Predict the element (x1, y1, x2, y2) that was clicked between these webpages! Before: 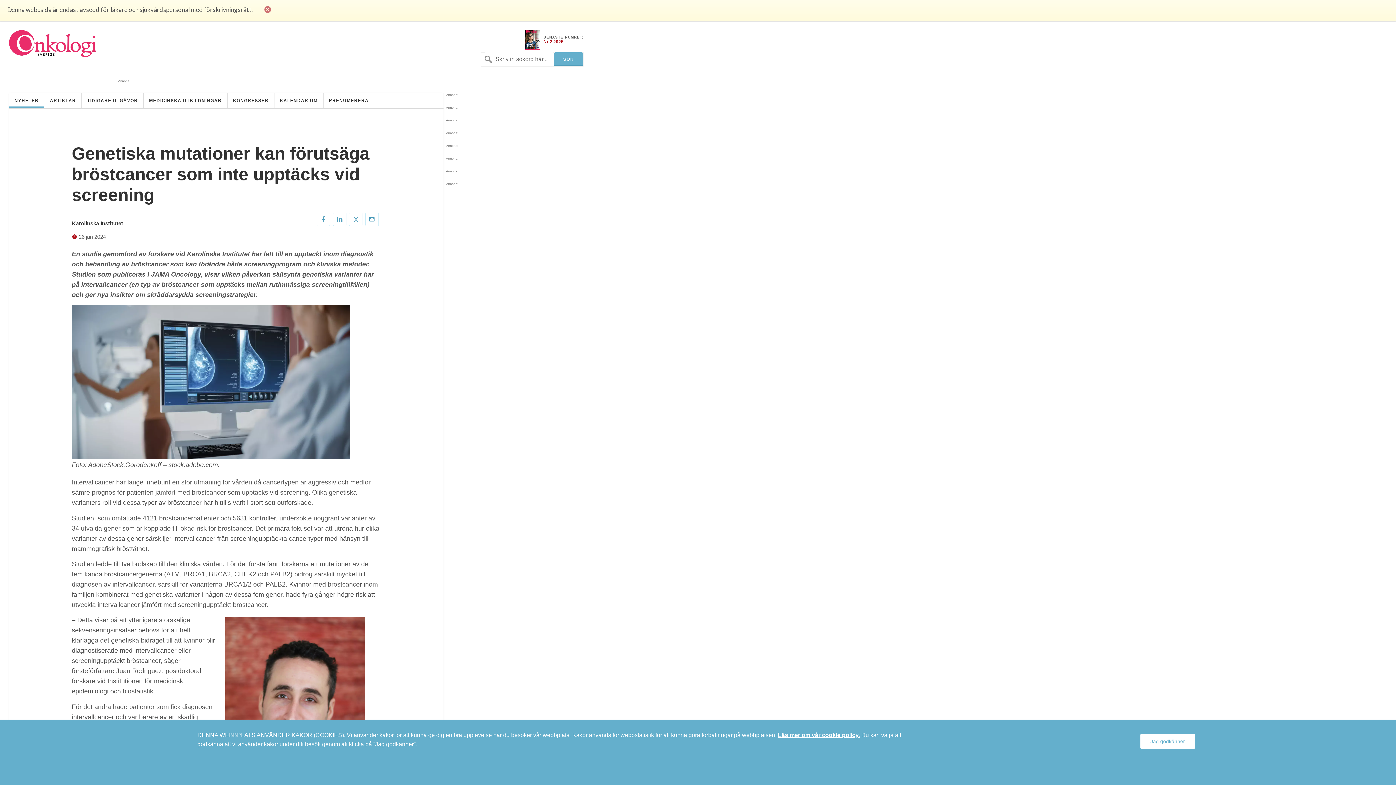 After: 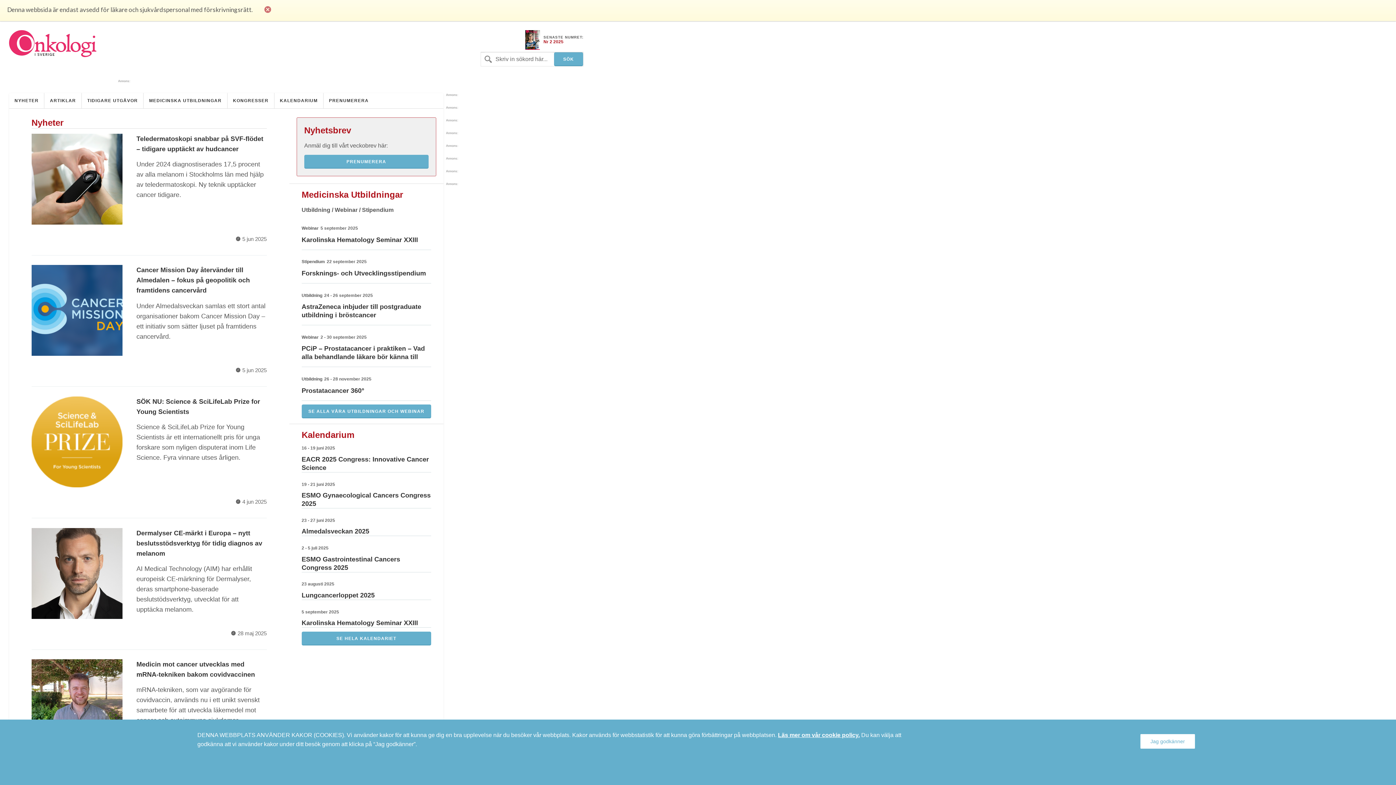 Action: bbox: (9, 53, 96, 57)